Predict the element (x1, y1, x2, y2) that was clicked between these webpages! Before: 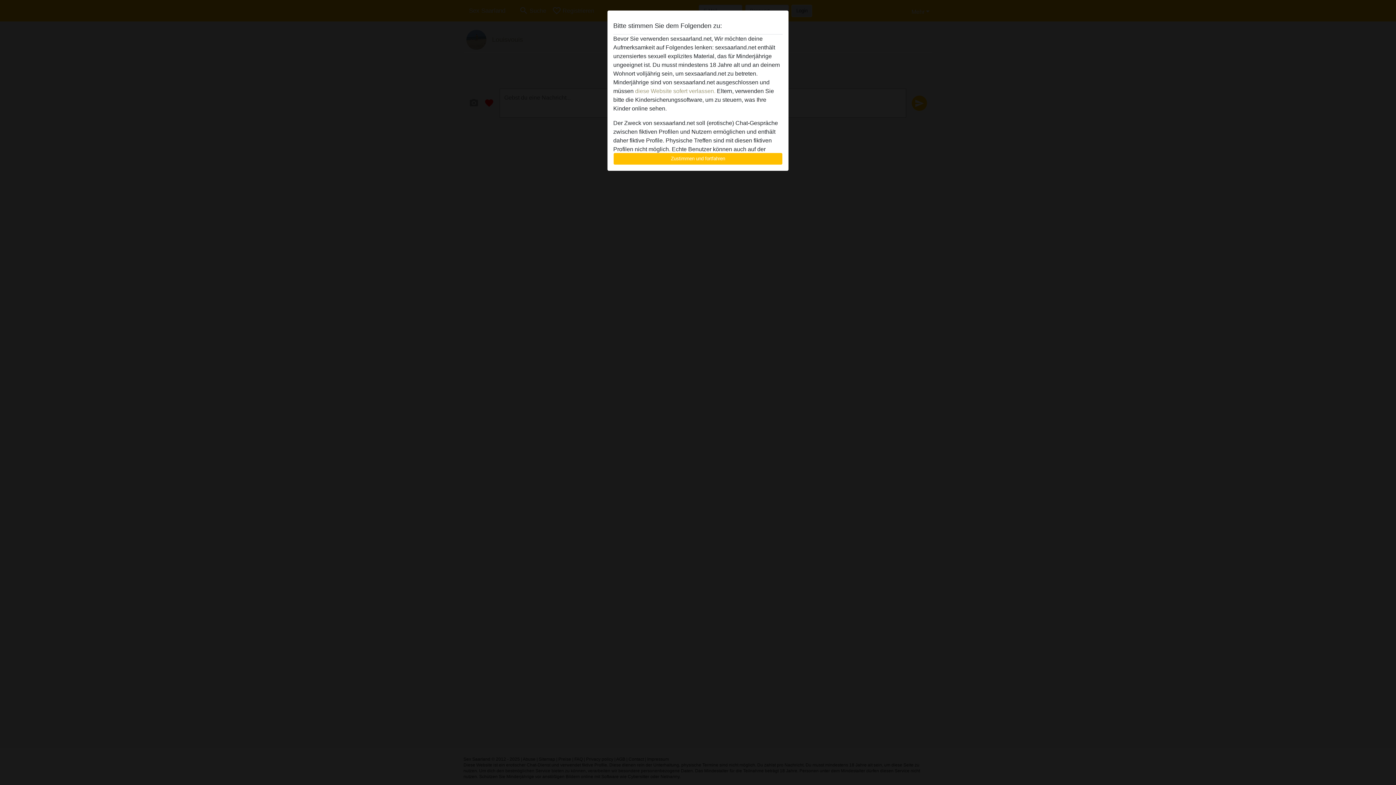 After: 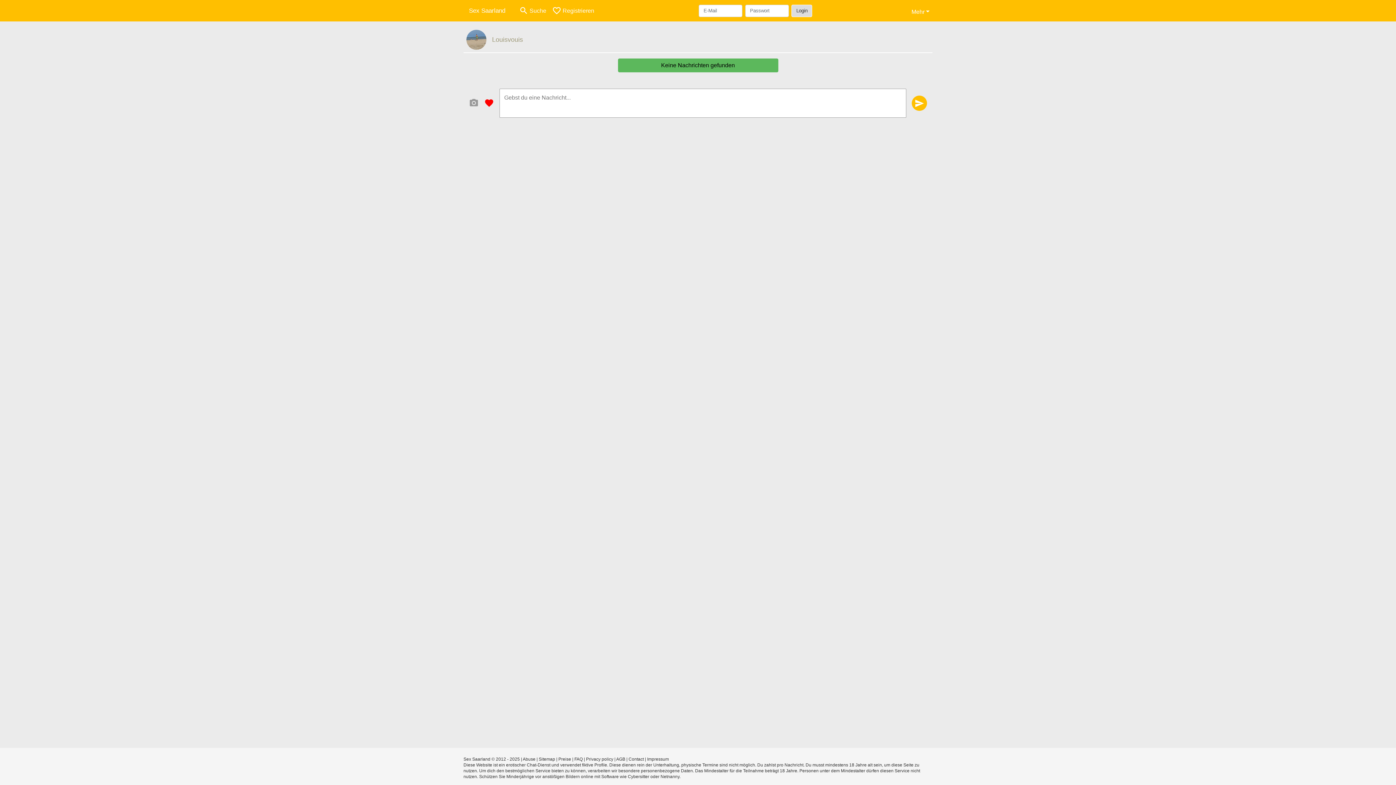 Action: label: Zustimmen und fortfahren bbox: (613, 152, 782, 165)